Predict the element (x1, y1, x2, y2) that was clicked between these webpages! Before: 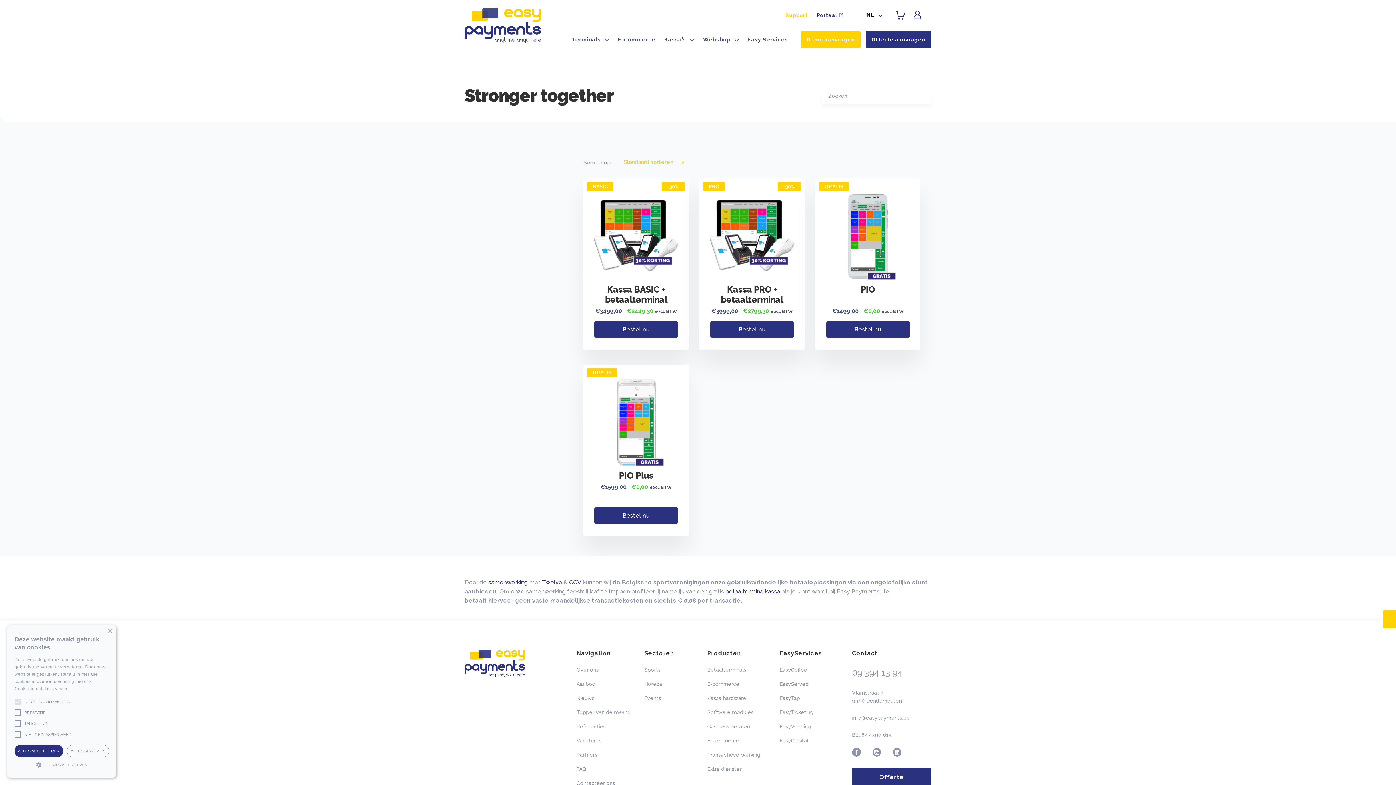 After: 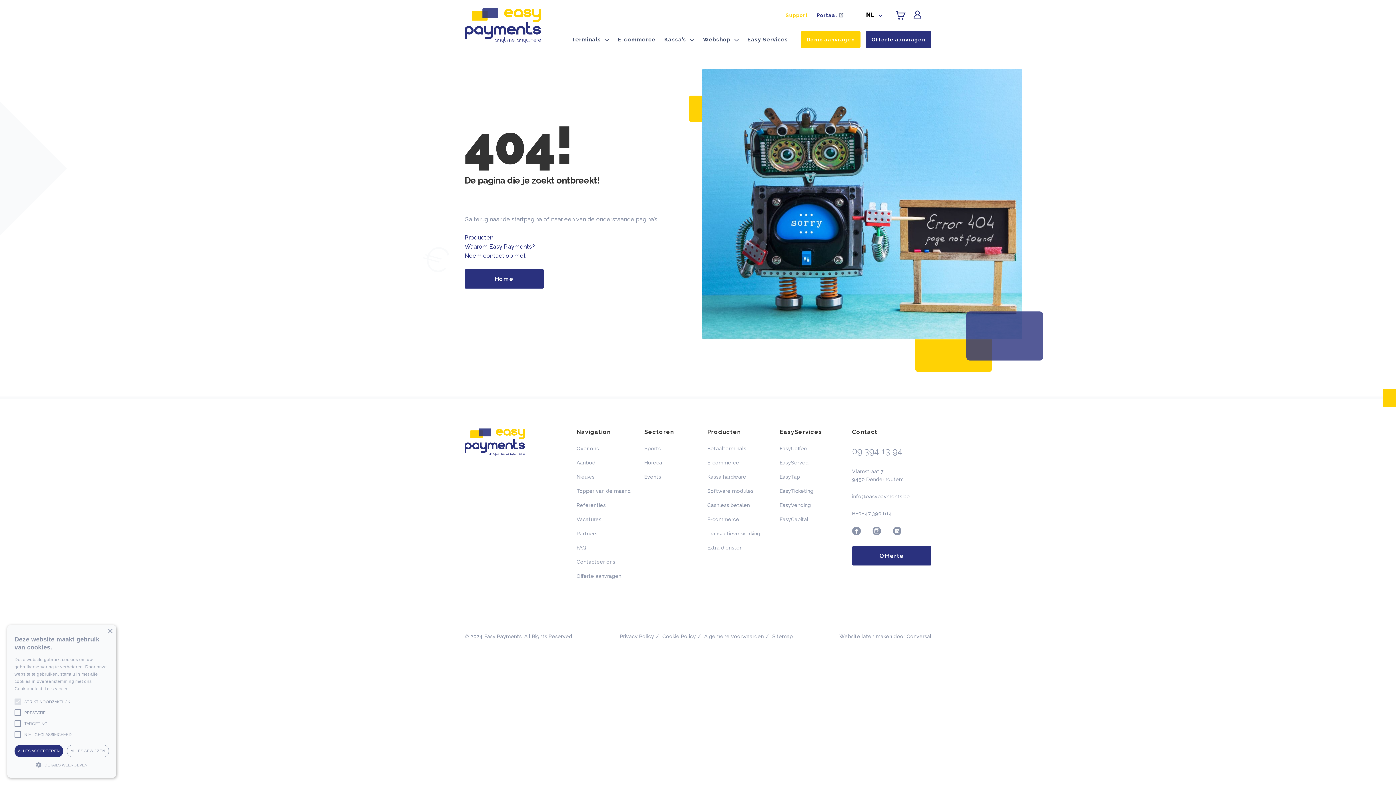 Action: label: E-commerce bbox: (707, 738, 739, 743)